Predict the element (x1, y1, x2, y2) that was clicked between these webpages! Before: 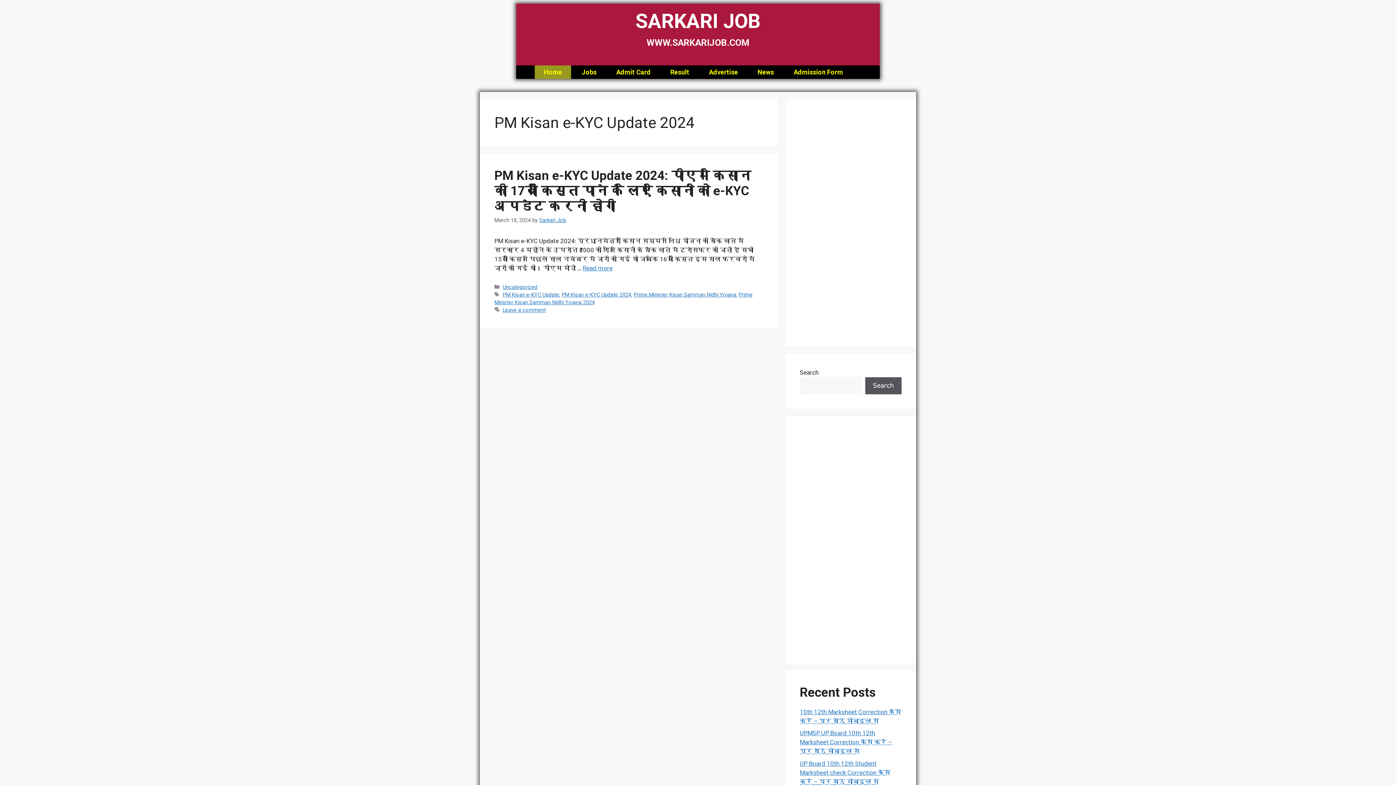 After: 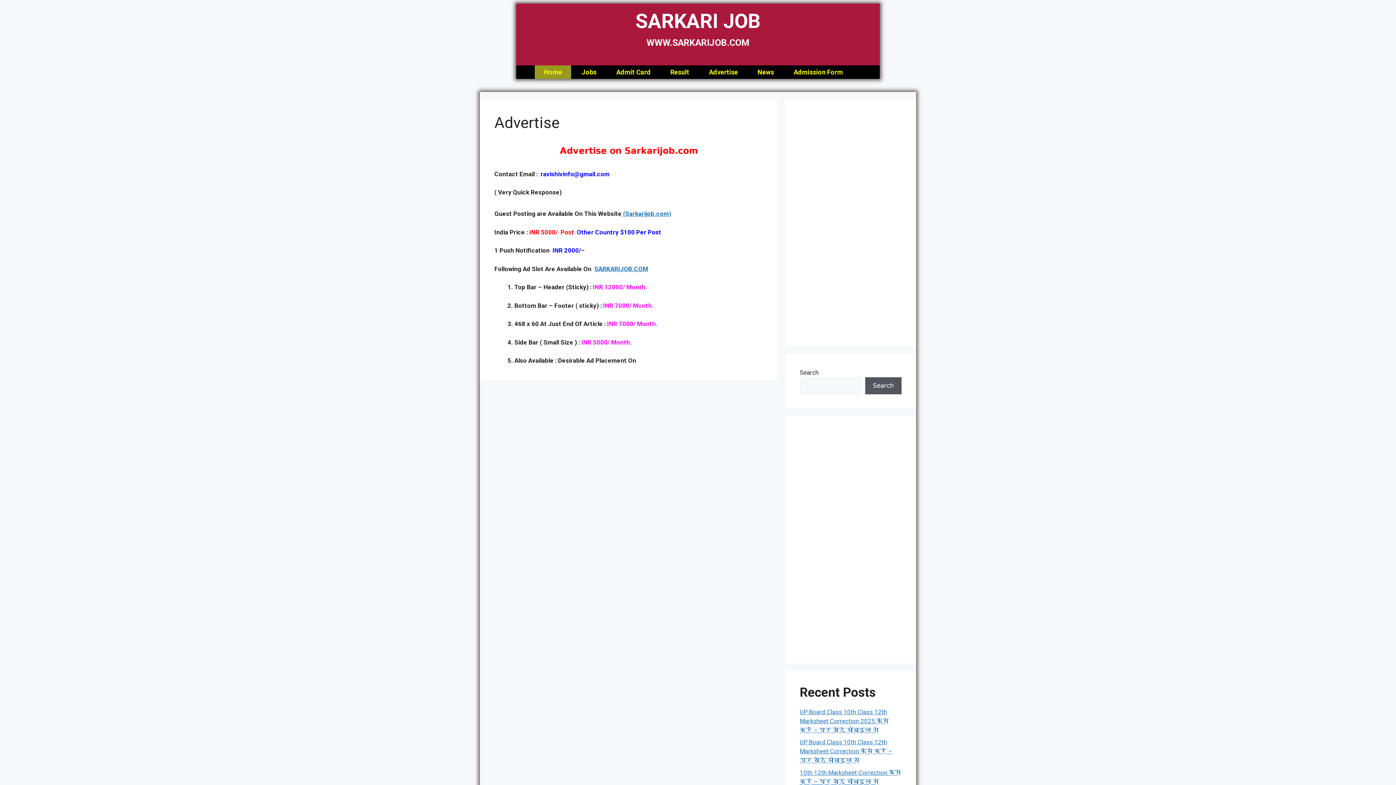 Action: label: Advertise bbox: (700, 65, 747, 78)